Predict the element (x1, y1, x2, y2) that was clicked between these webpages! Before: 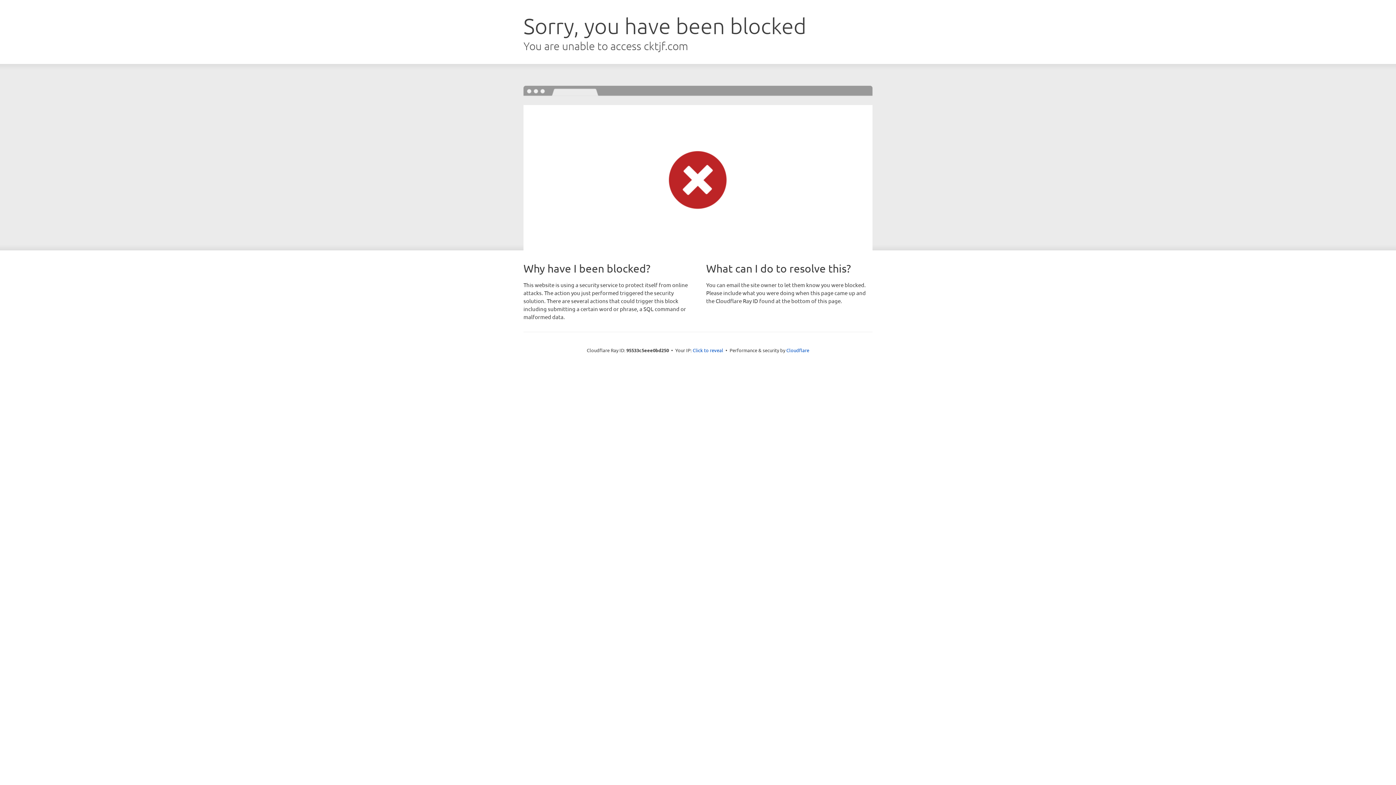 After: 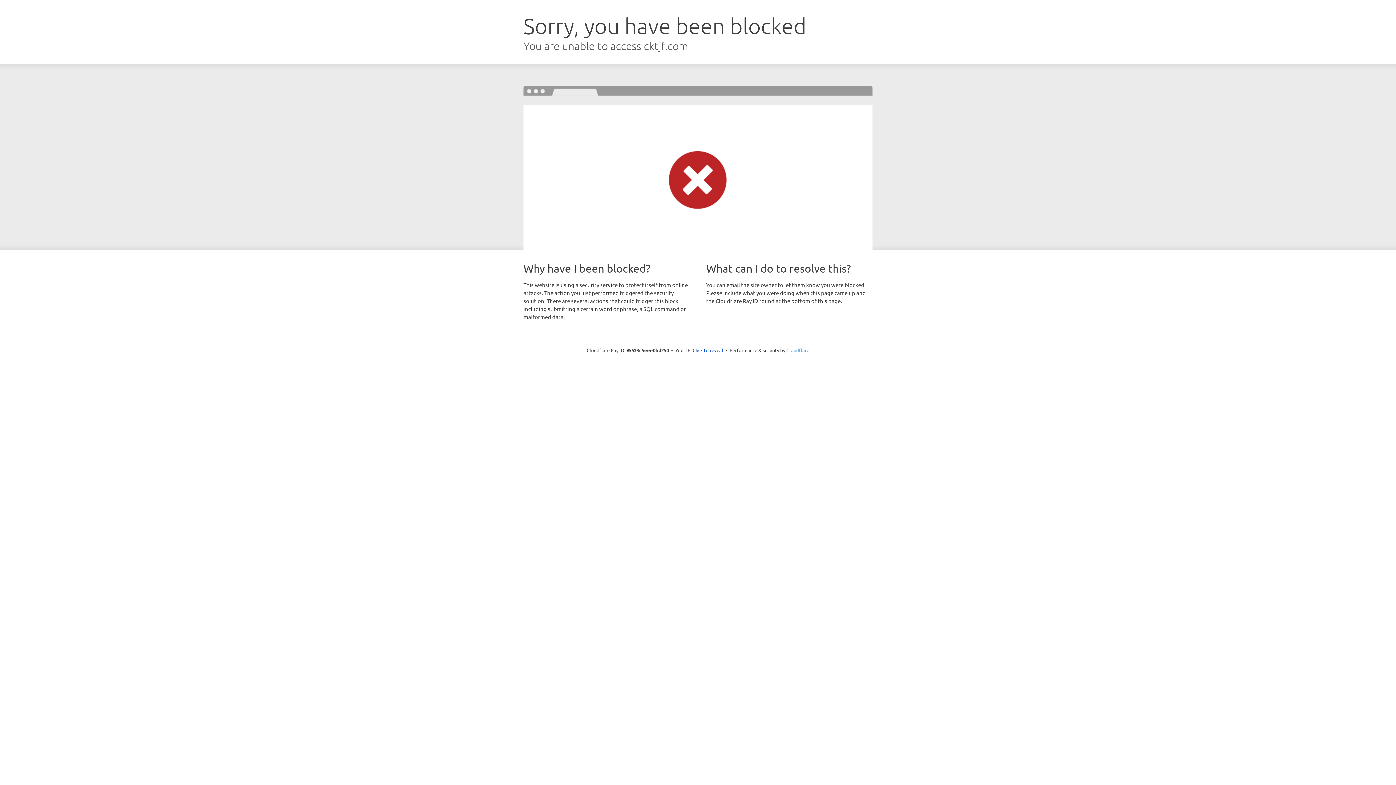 Action: bbox: (786, 347, 809, 353) label: Cloudflare